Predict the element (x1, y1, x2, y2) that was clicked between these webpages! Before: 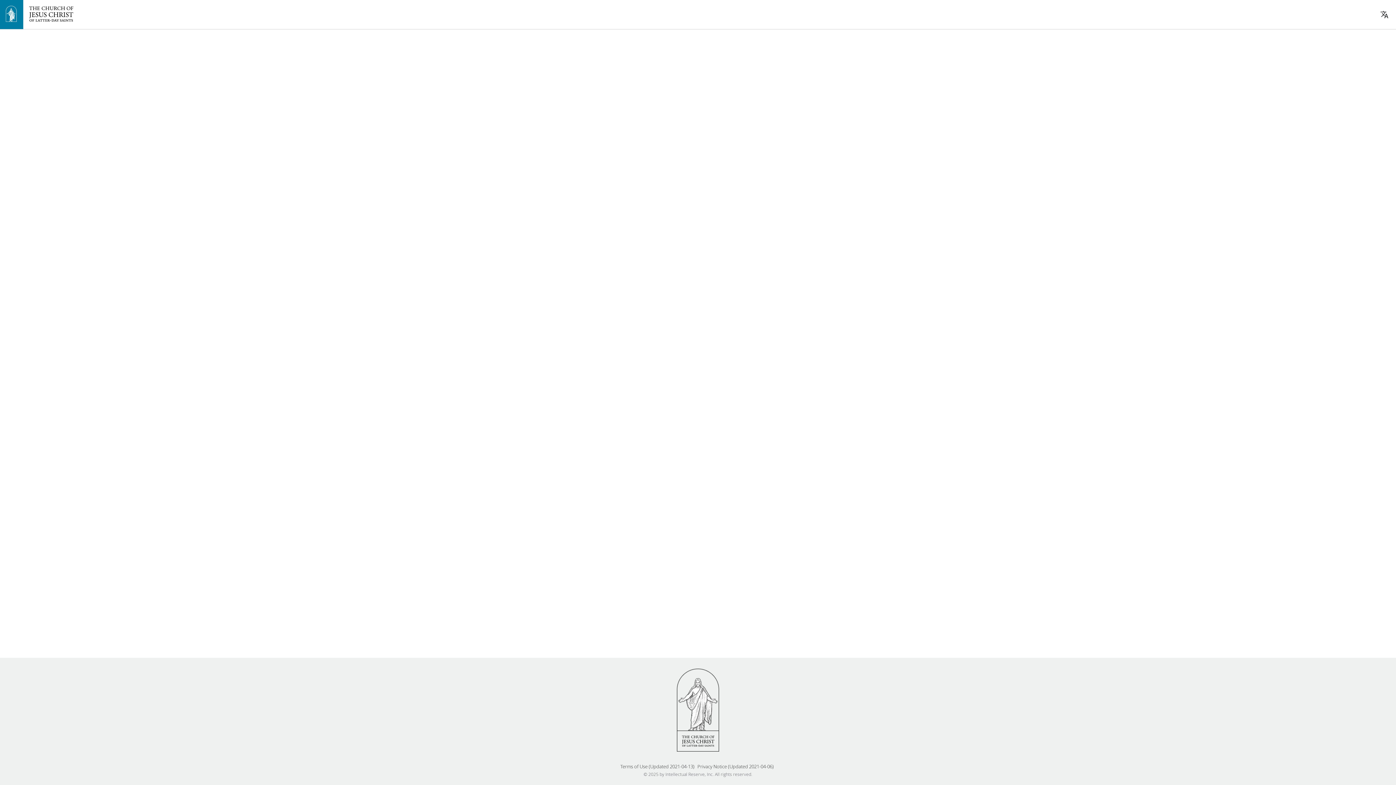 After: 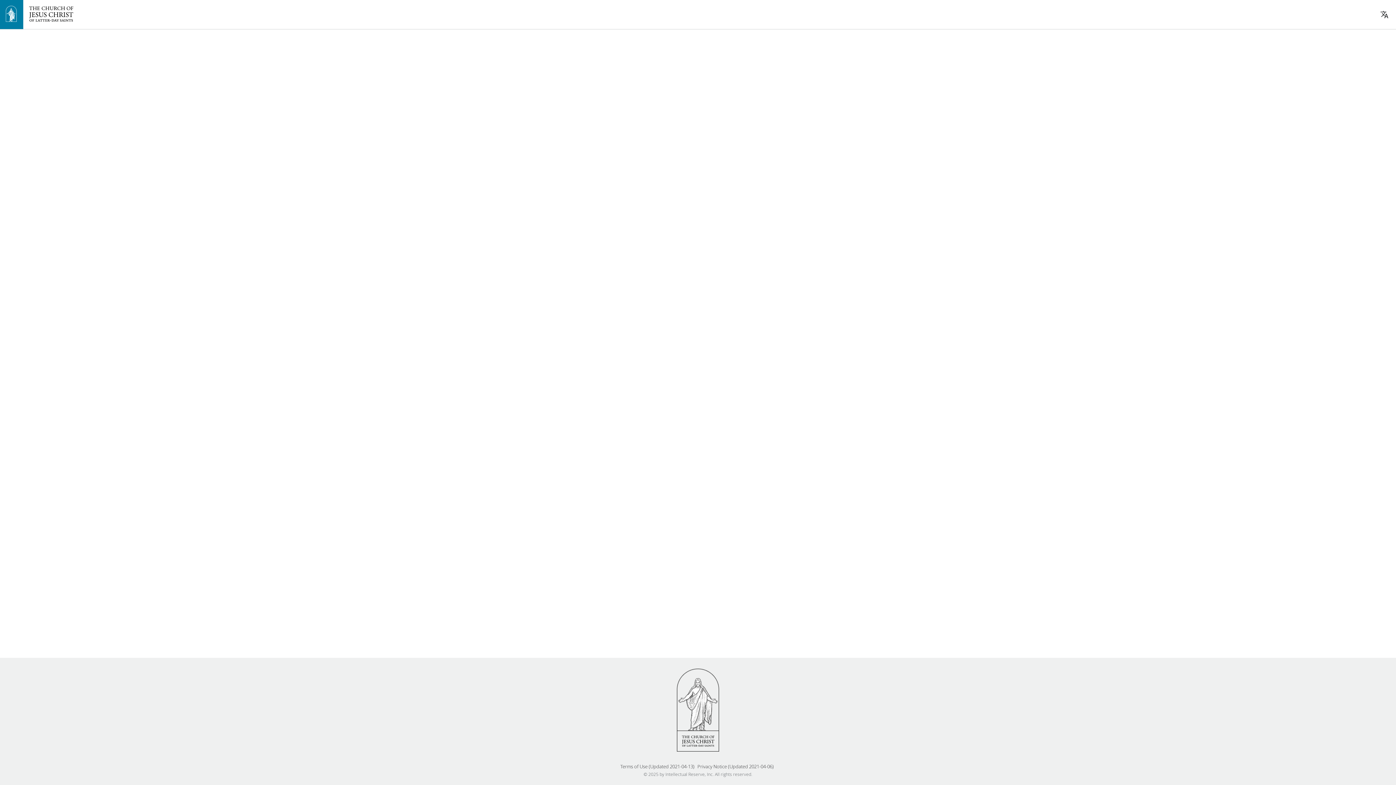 Action: bbox: (677, 747, 719, 753)